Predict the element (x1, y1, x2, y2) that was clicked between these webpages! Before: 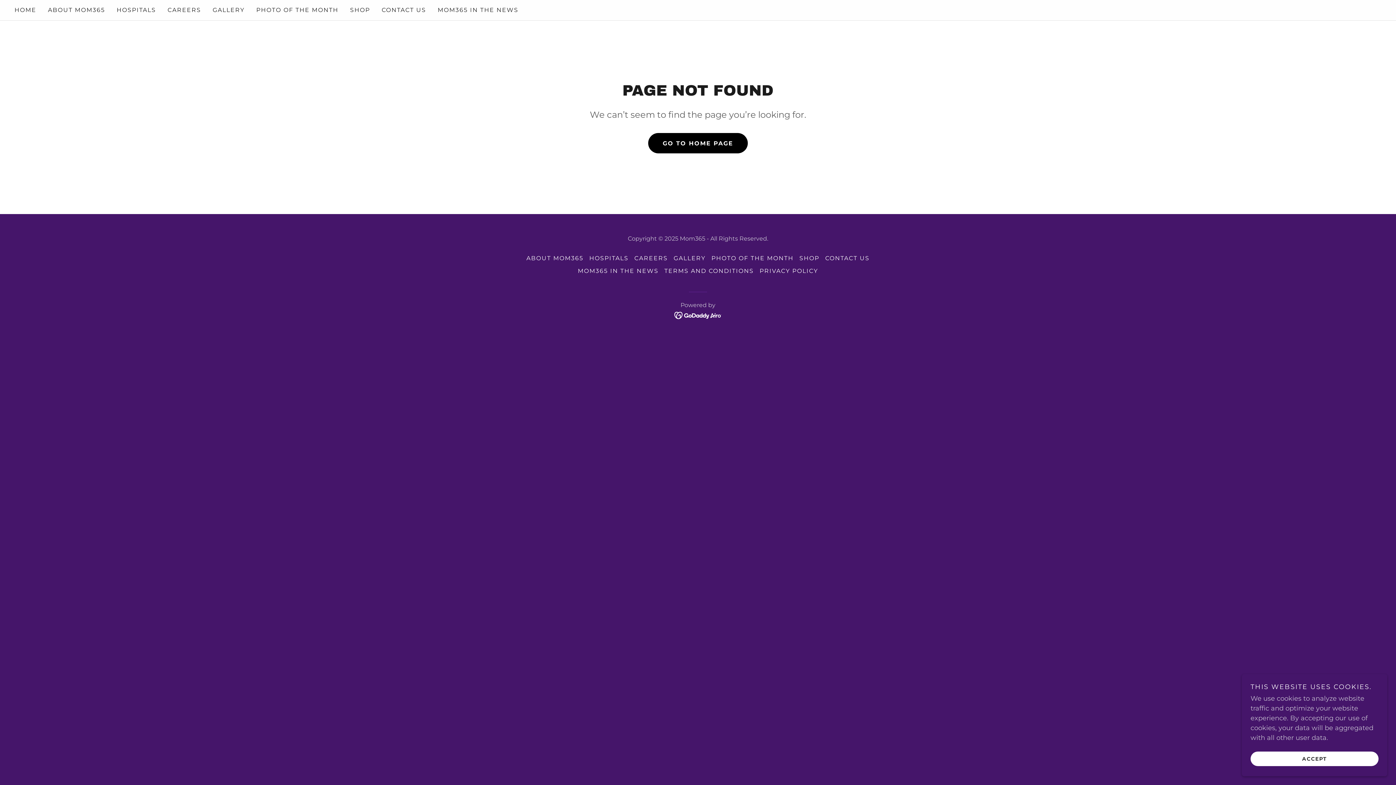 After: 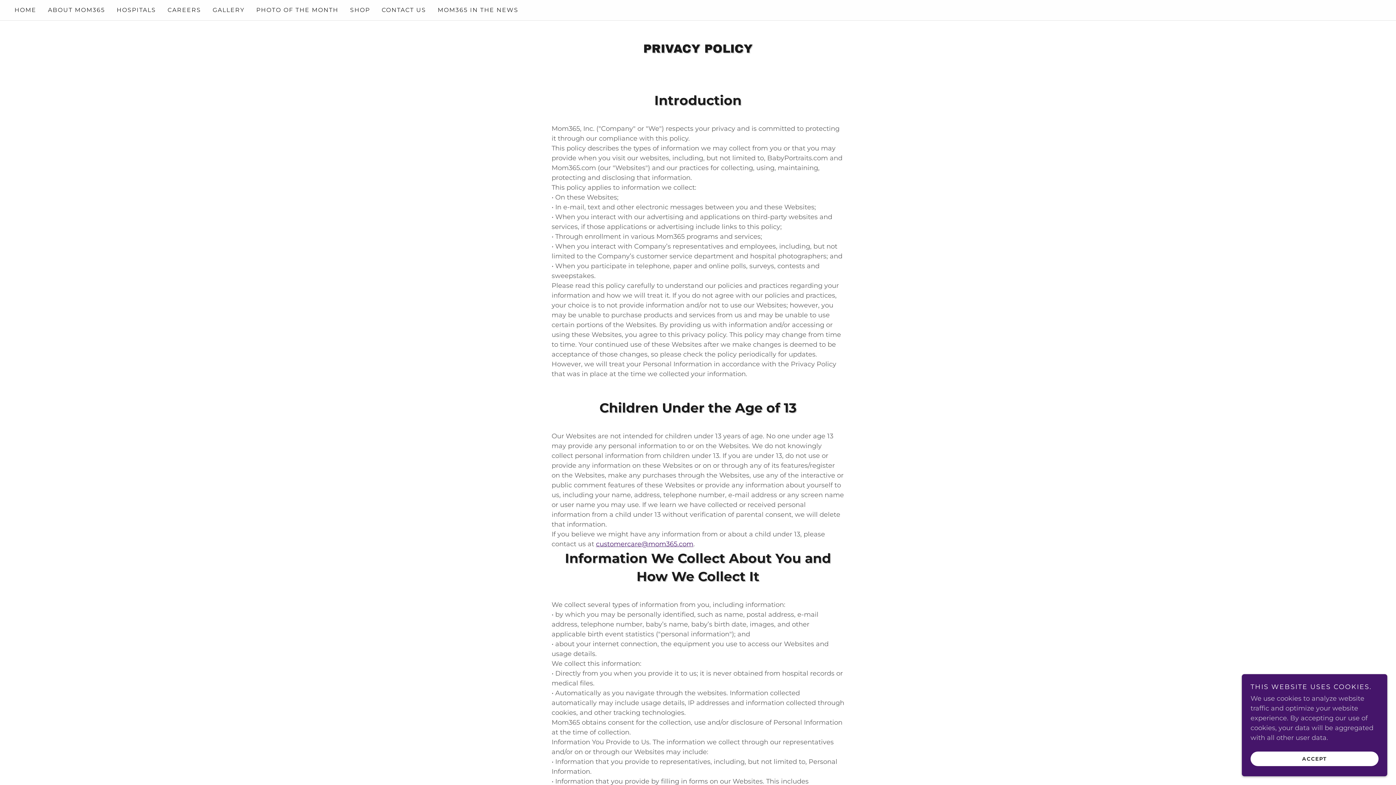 Action: label: PRIVACY POLICY bbox: (756, 264, 821, 277)